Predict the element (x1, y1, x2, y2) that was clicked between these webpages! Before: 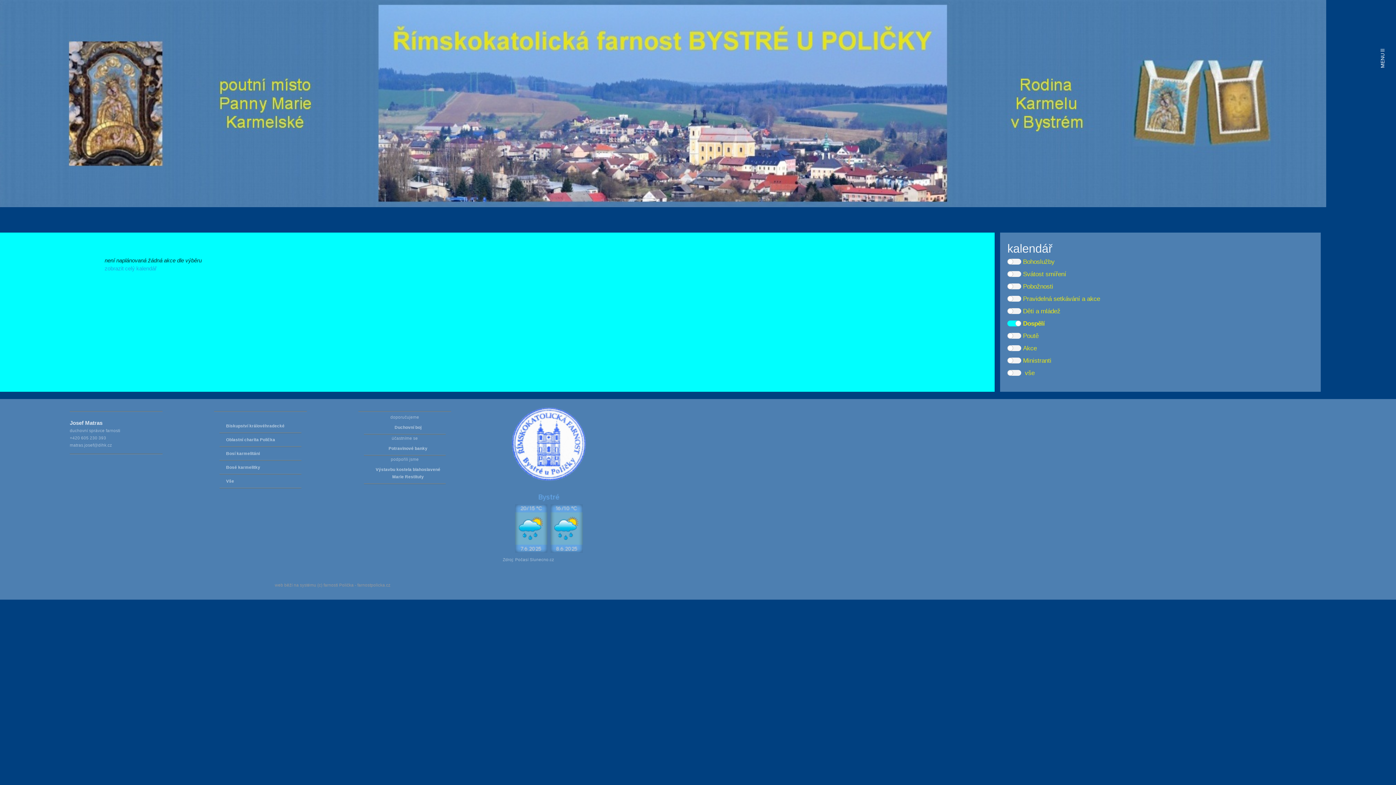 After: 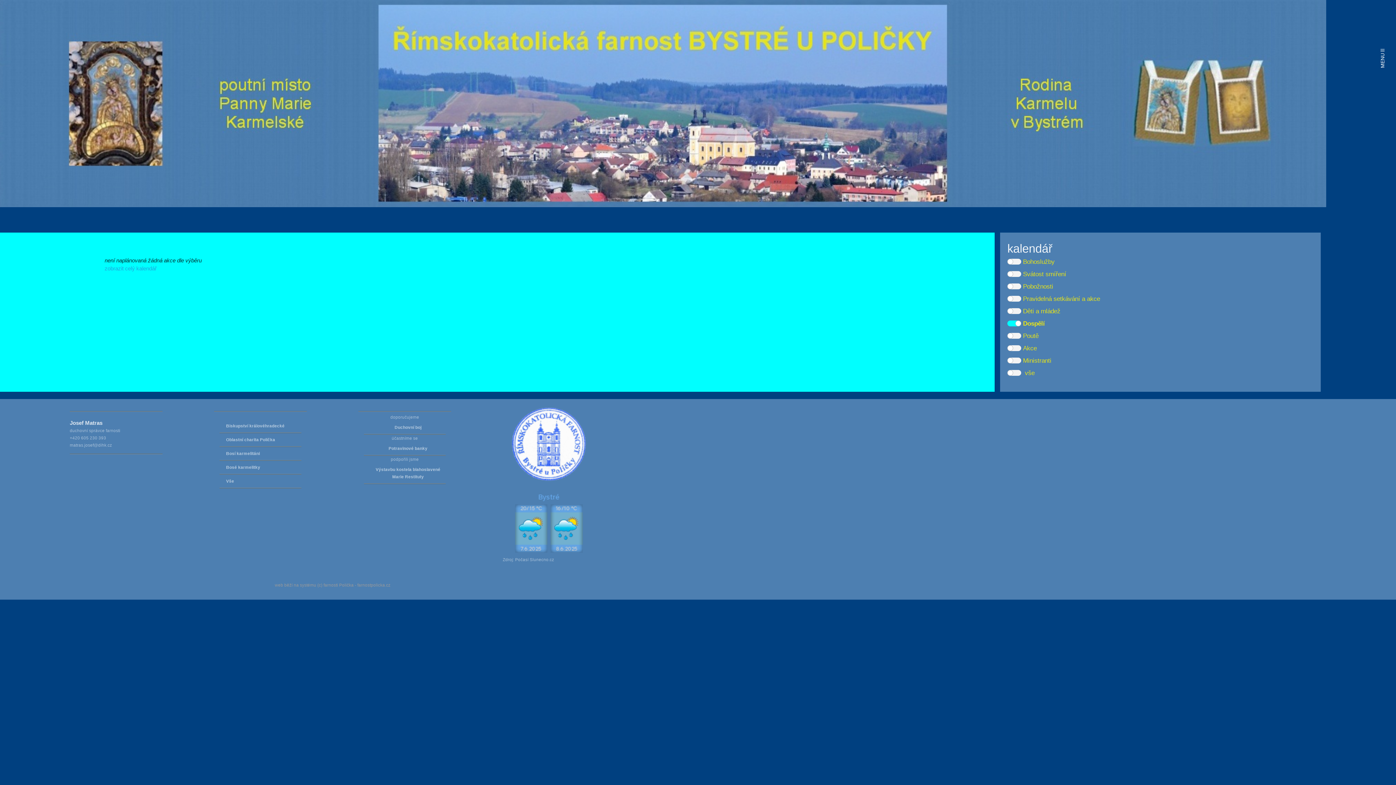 Action: bbox: (502, 519, 595, 524)